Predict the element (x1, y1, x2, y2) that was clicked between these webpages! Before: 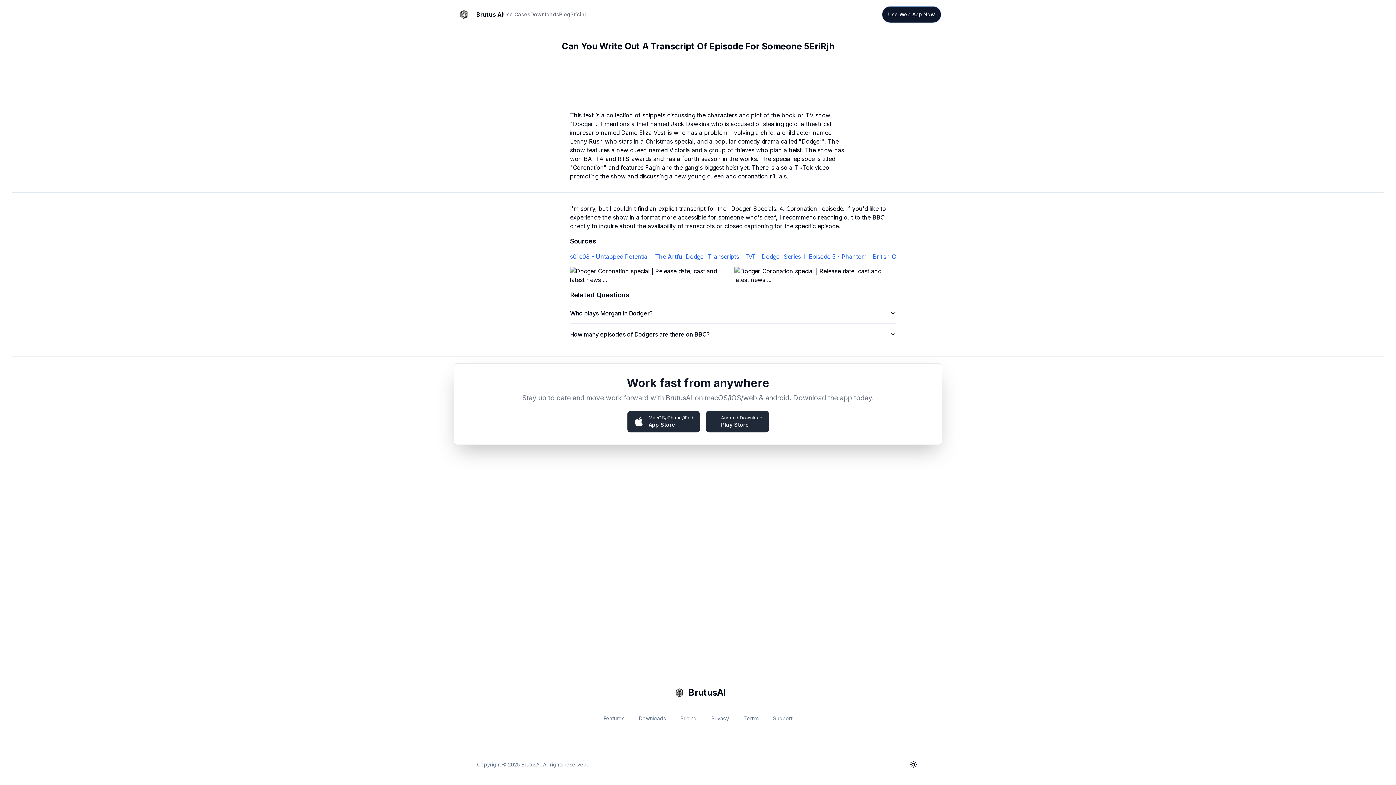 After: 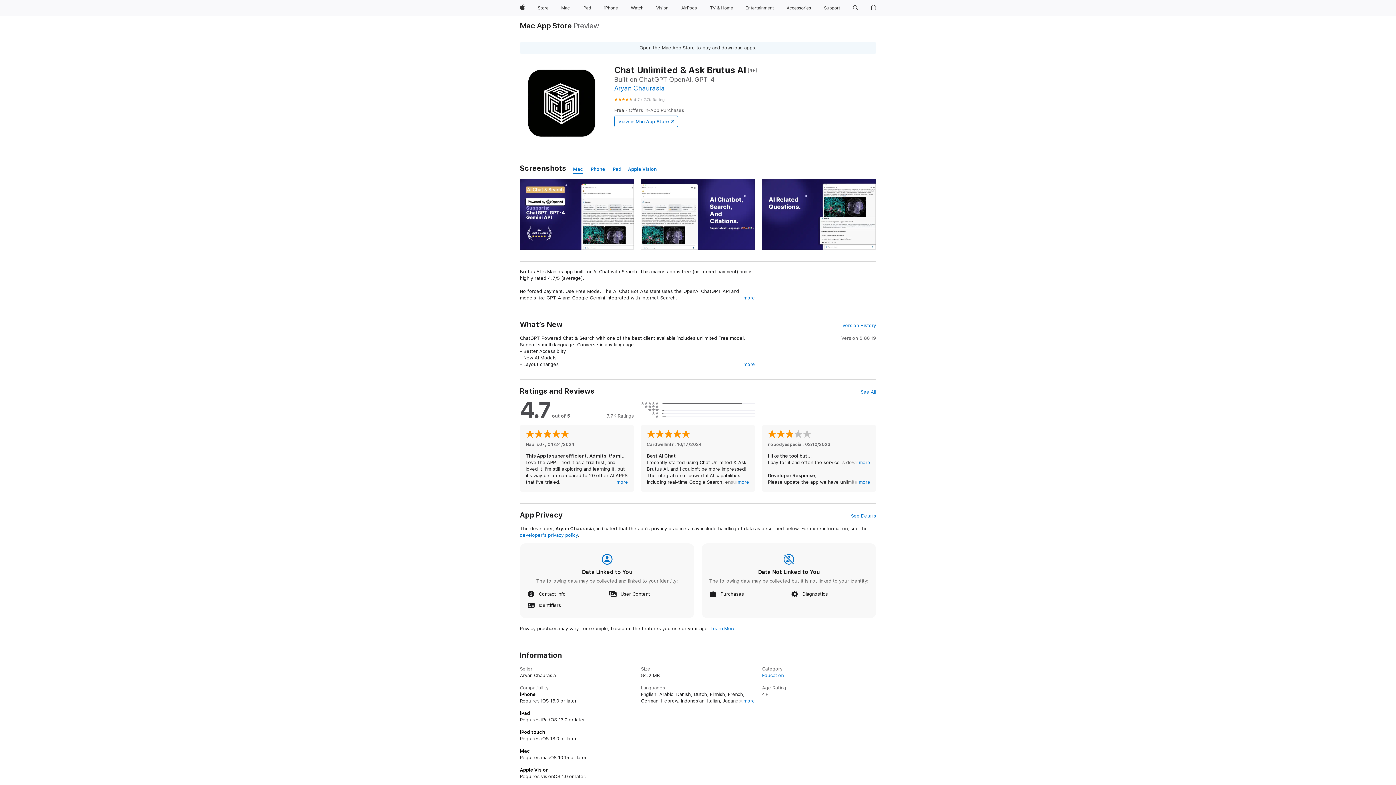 Action: bbox: (627, 411, 699, 432) label: MacOS/iPhone/iPad
App Store